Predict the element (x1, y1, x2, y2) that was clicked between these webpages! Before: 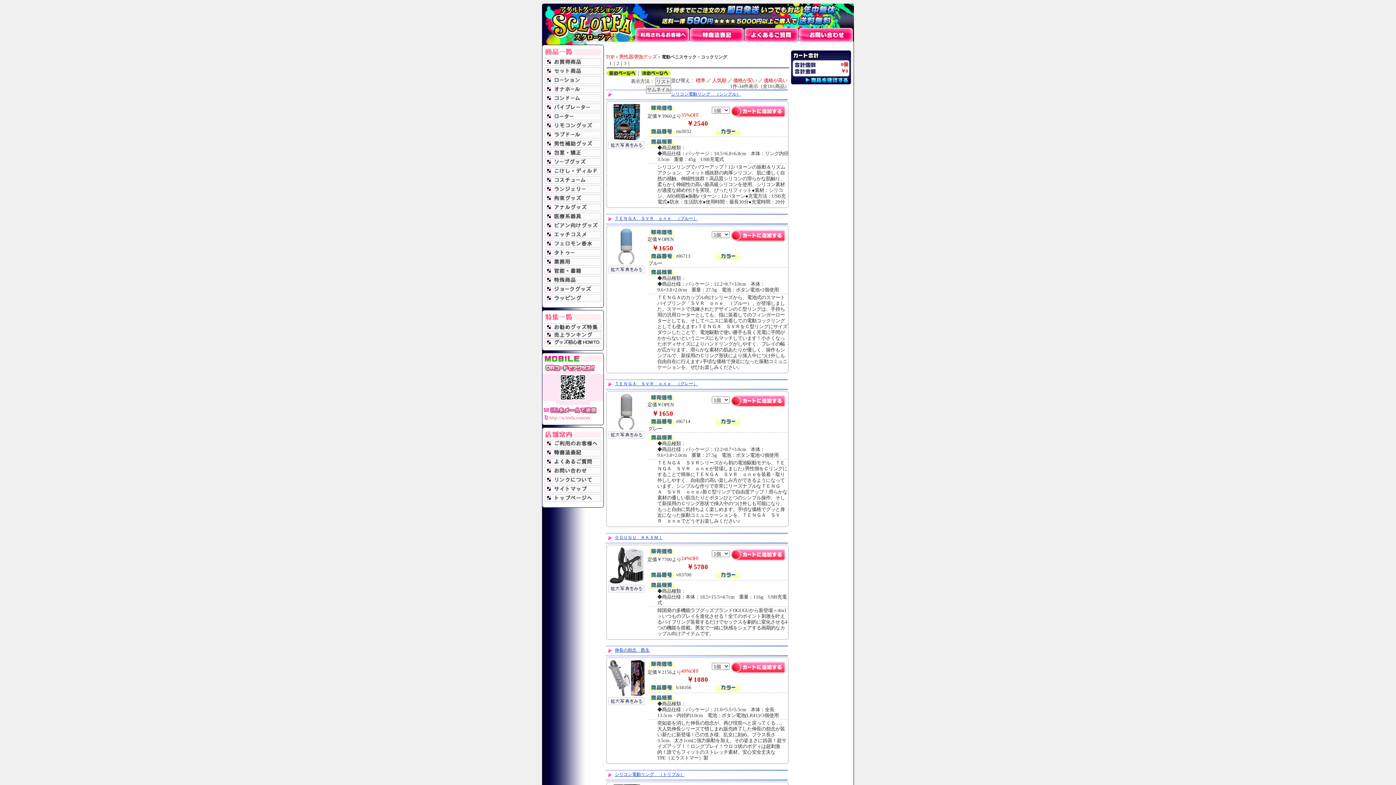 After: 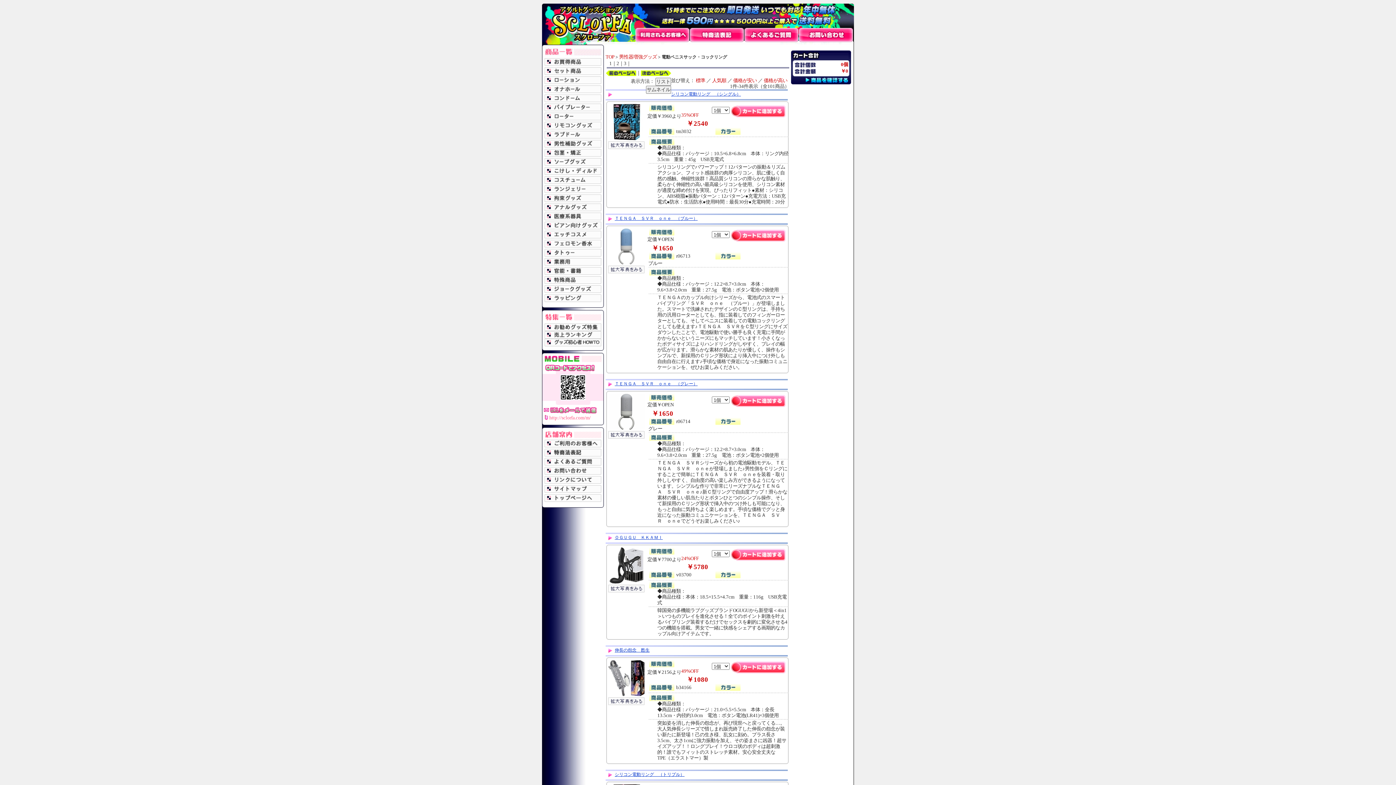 Action: bbox: (542, 410, 604, 415)